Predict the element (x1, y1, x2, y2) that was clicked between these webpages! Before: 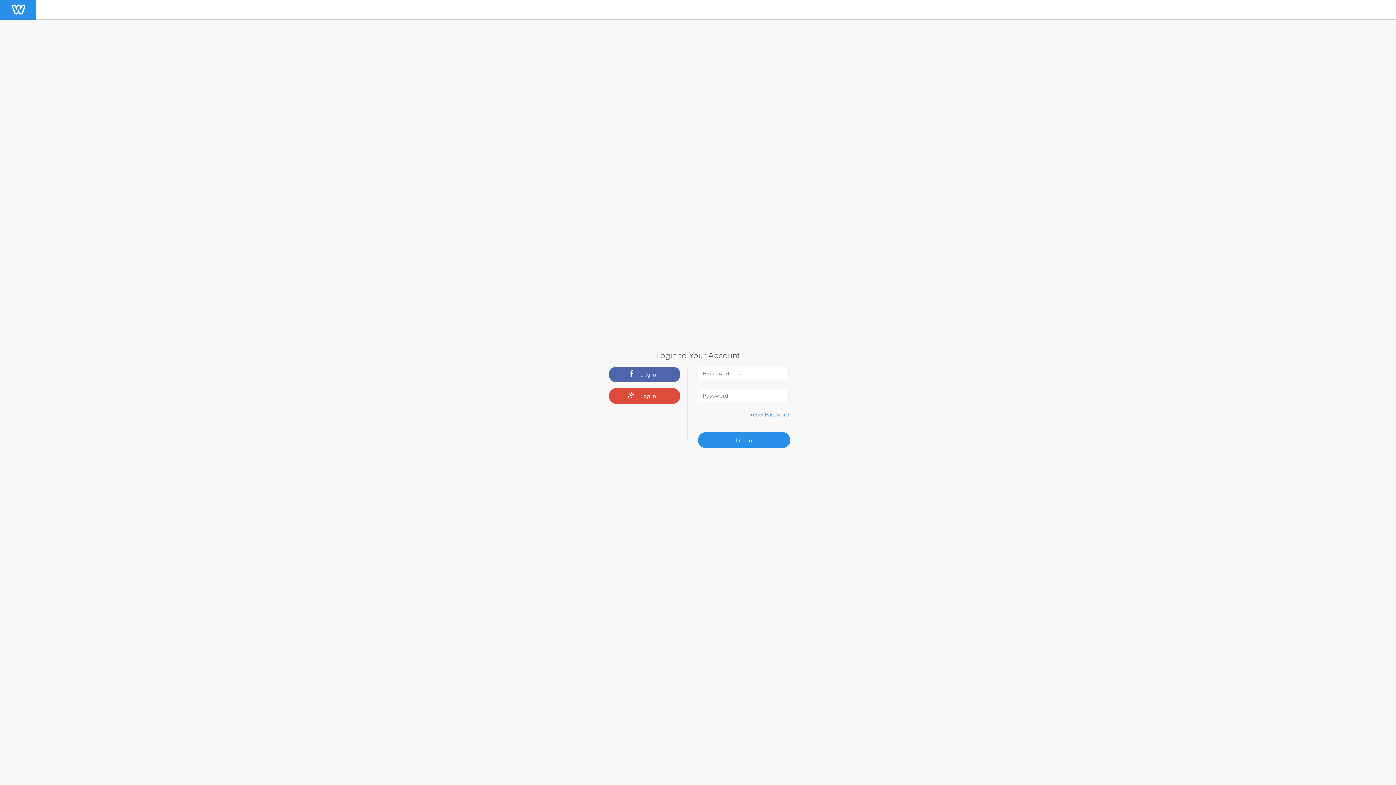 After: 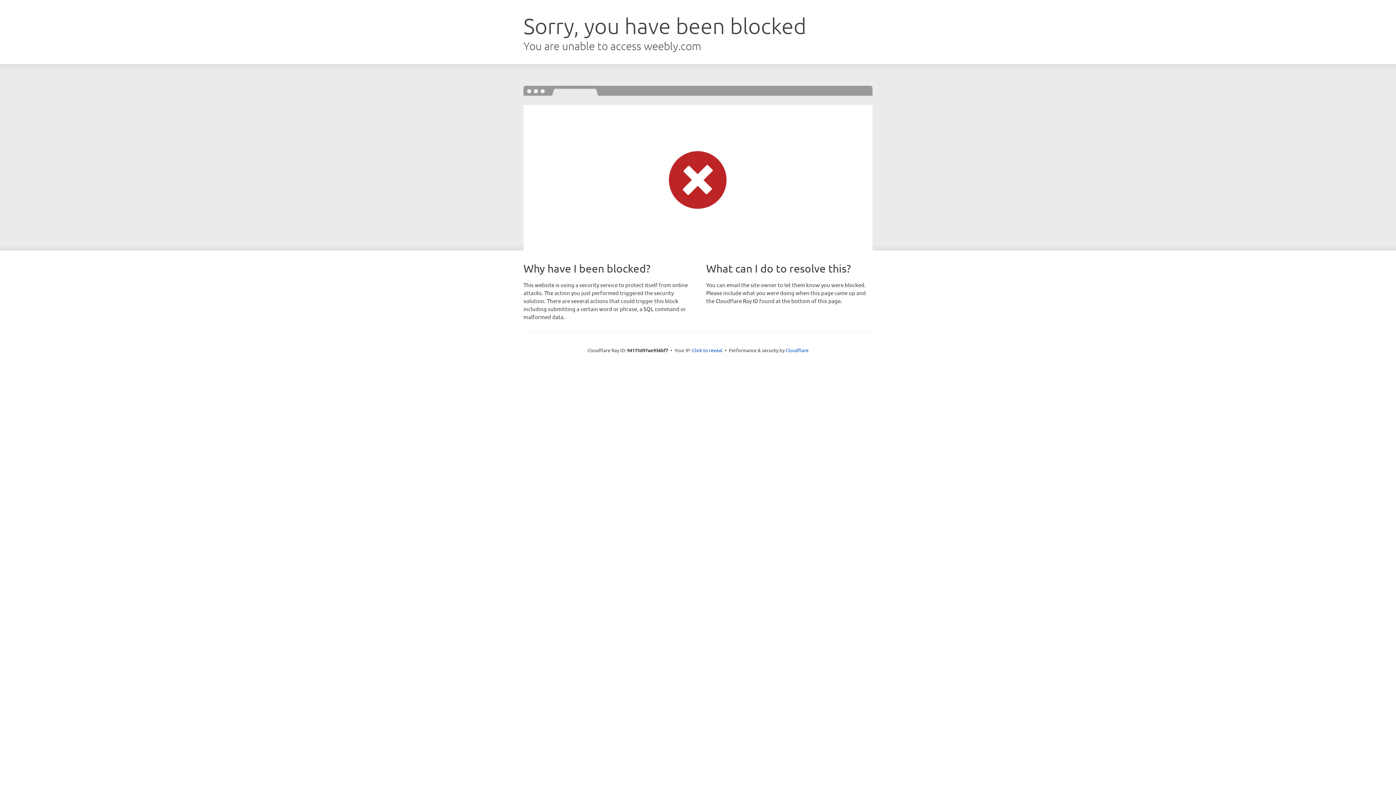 Action: label:  Log In bbox: (609, 366, 680, 382)